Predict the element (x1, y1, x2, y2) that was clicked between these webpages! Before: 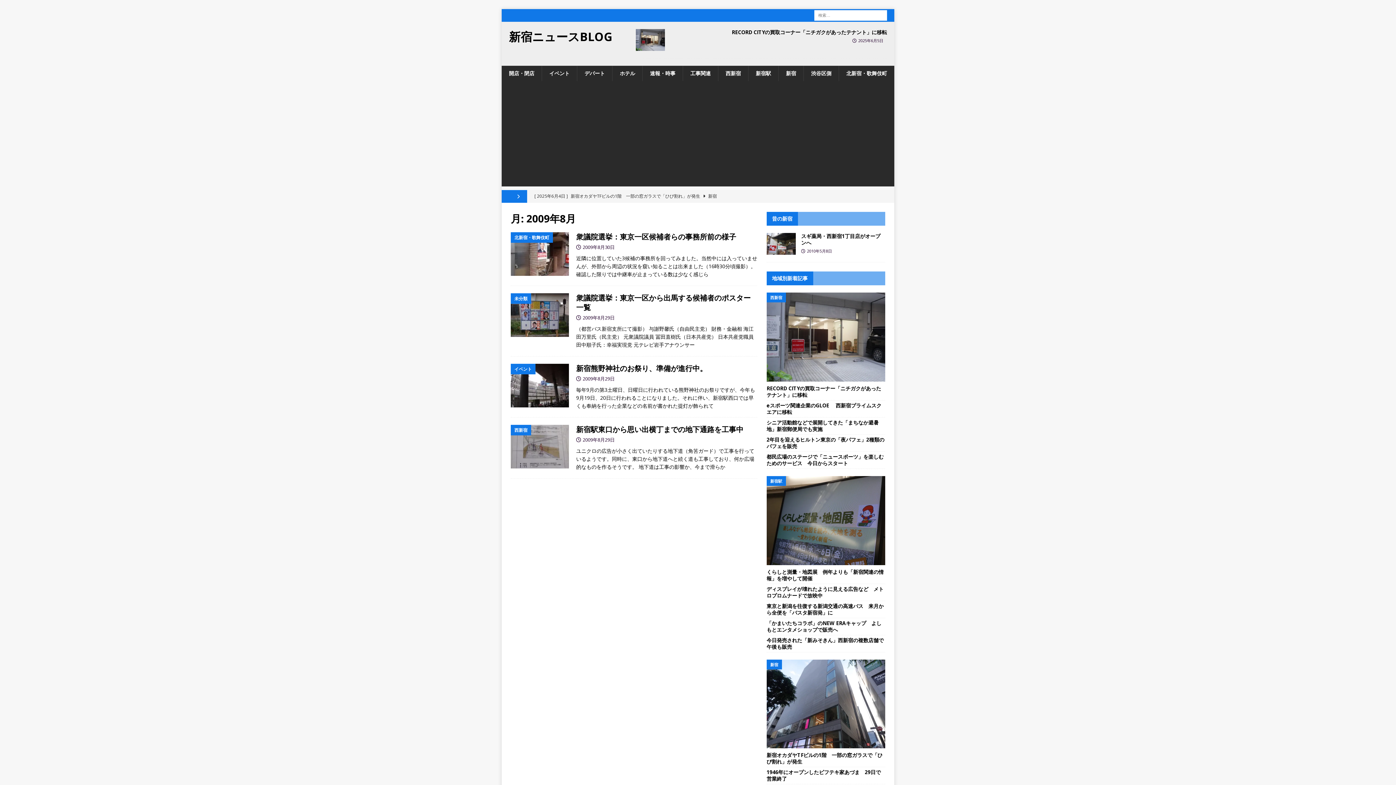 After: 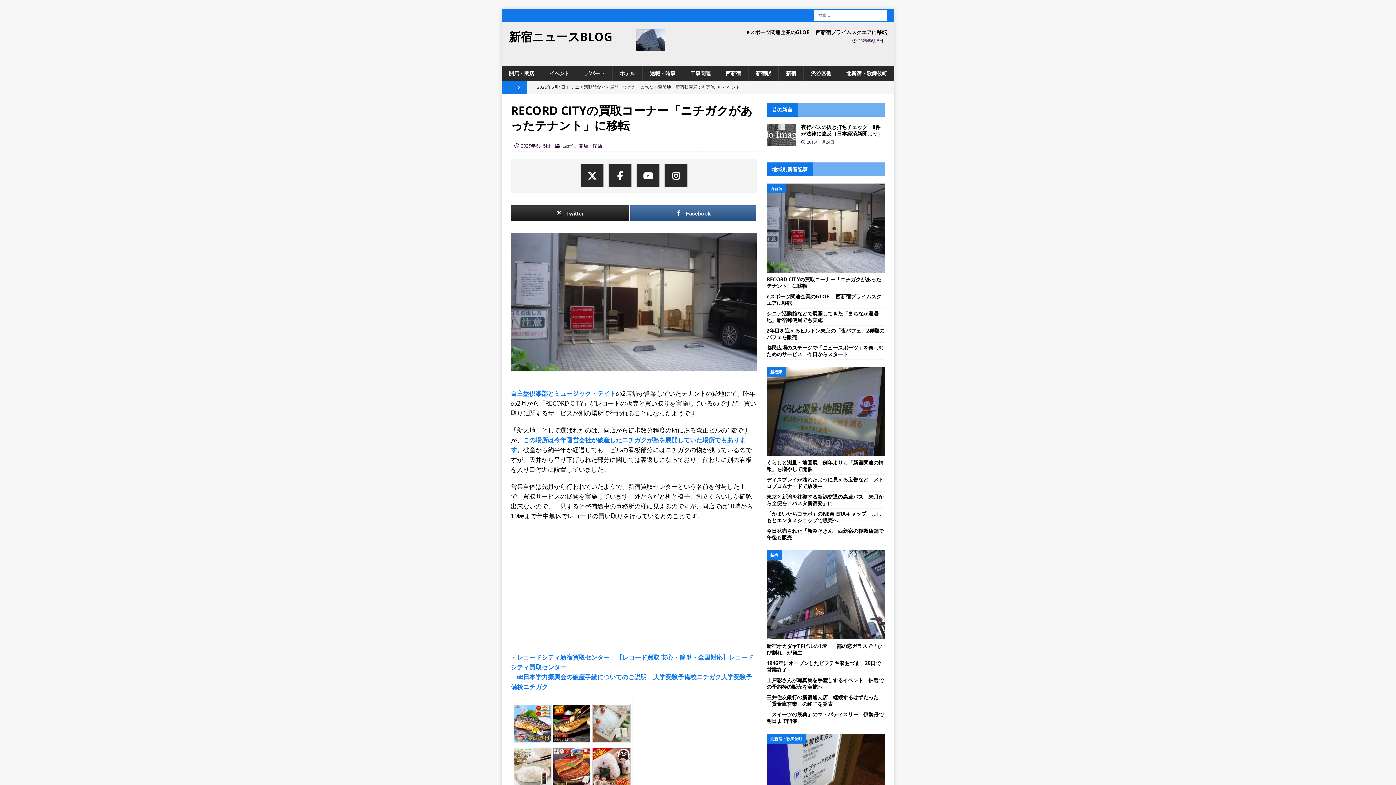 Action: bbox: (635, 29, 665, 50)